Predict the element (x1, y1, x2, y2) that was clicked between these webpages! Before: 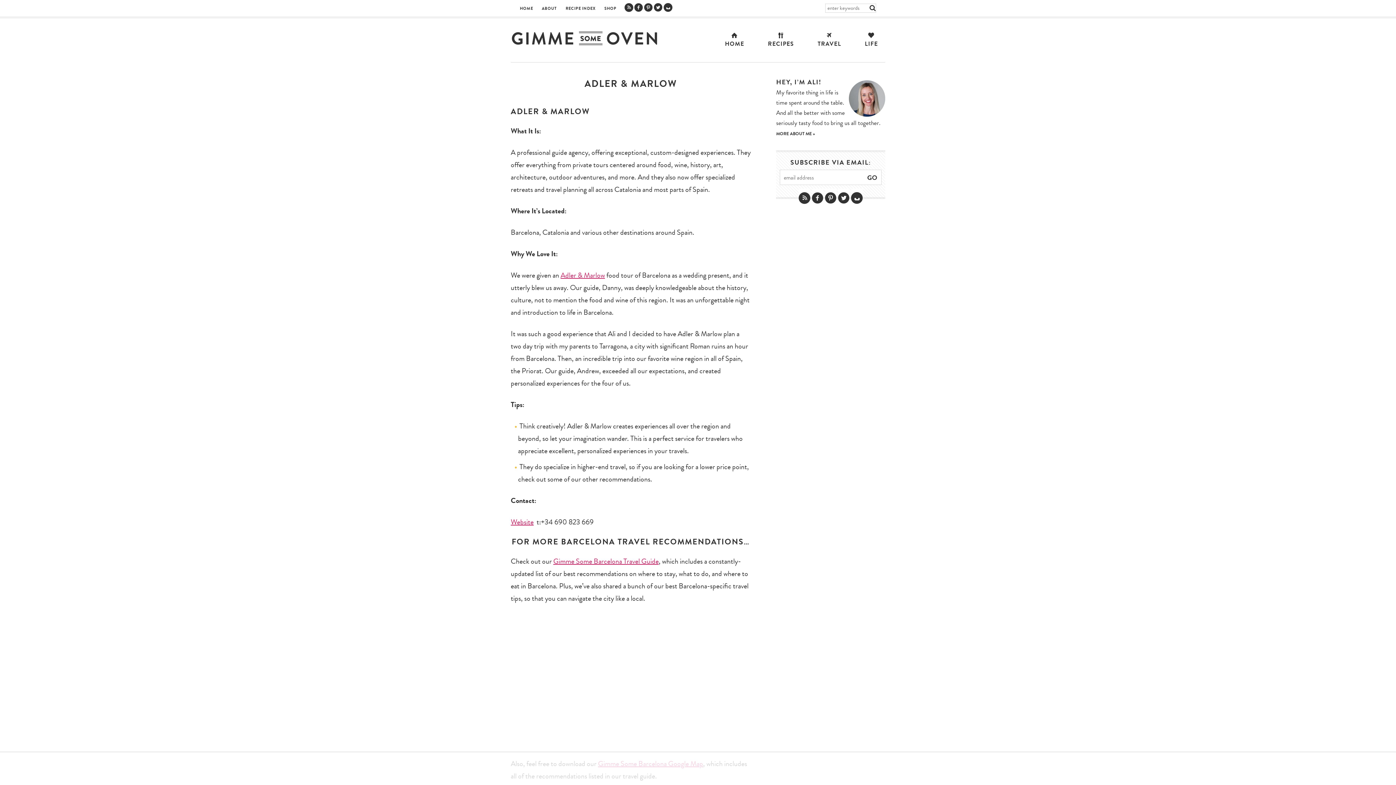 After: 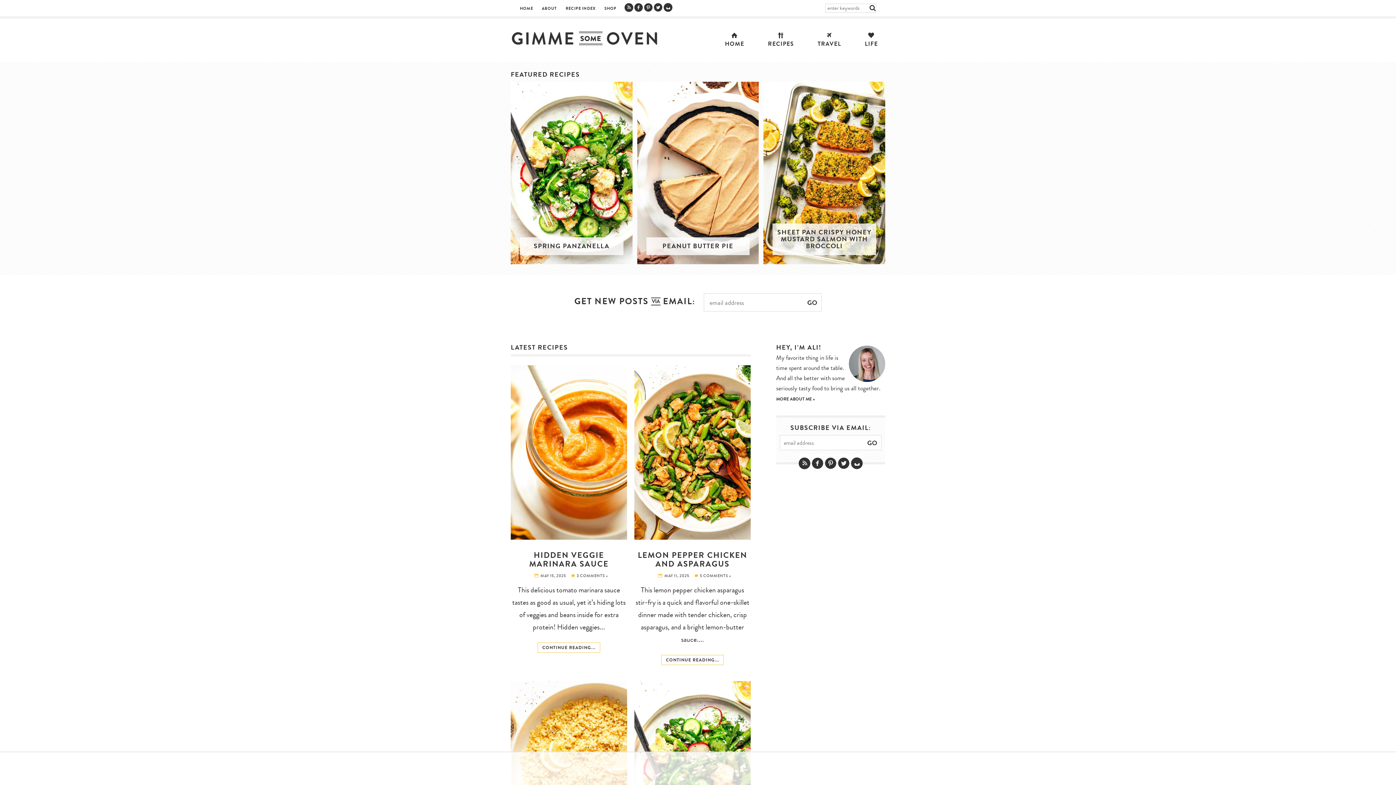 Action: bbox: (717, 27, 751, 55) label: HOME